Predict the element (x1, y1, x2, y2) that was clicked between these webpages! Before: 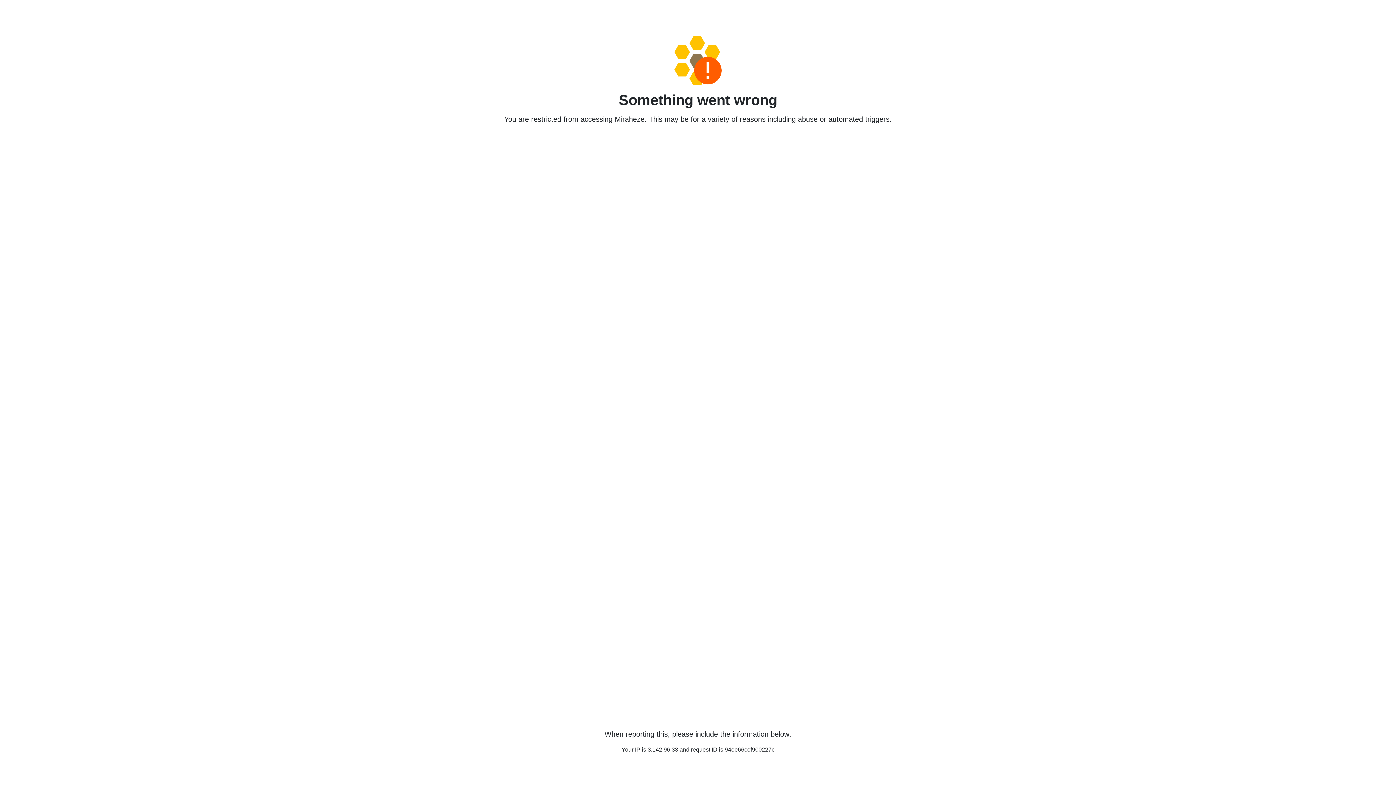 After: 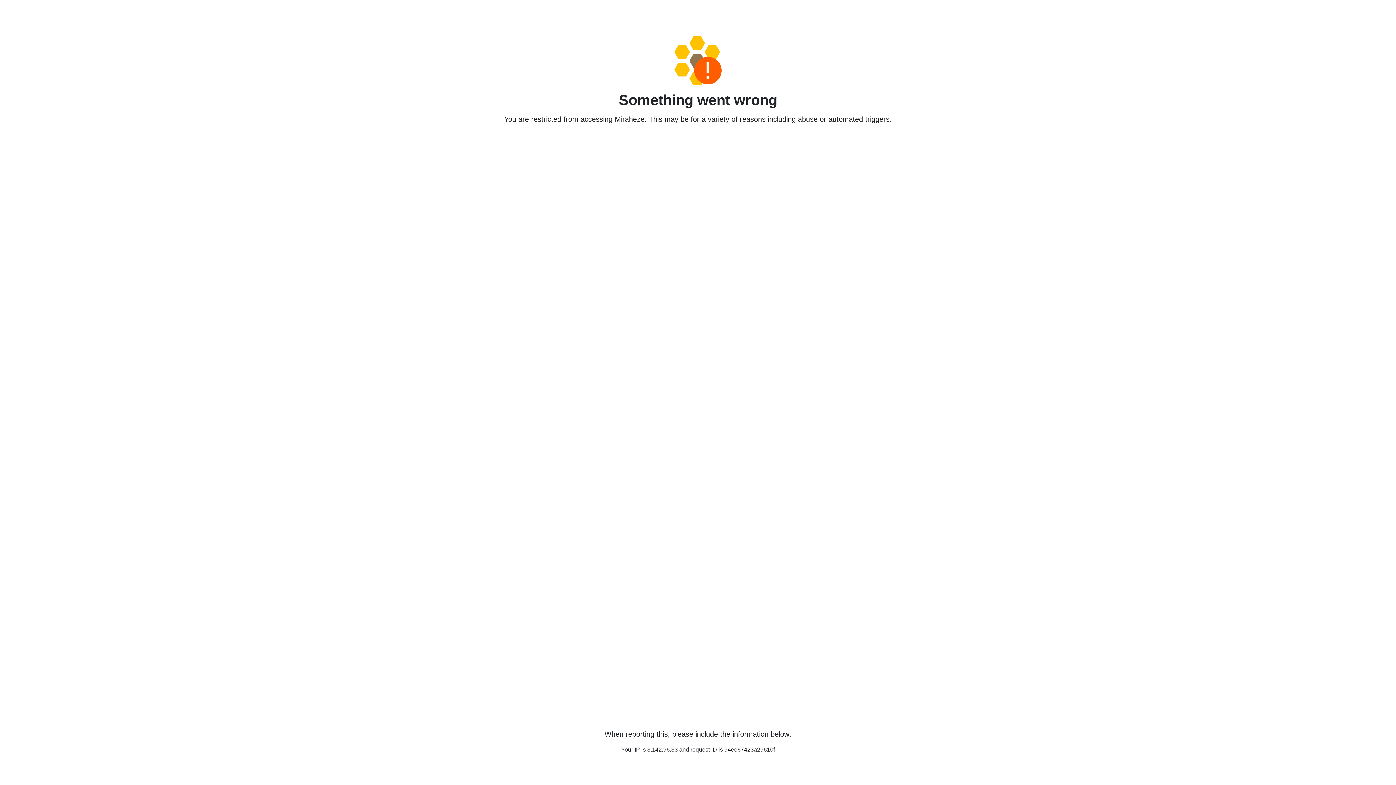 Action: bbox: (458, 36, 938, 85)